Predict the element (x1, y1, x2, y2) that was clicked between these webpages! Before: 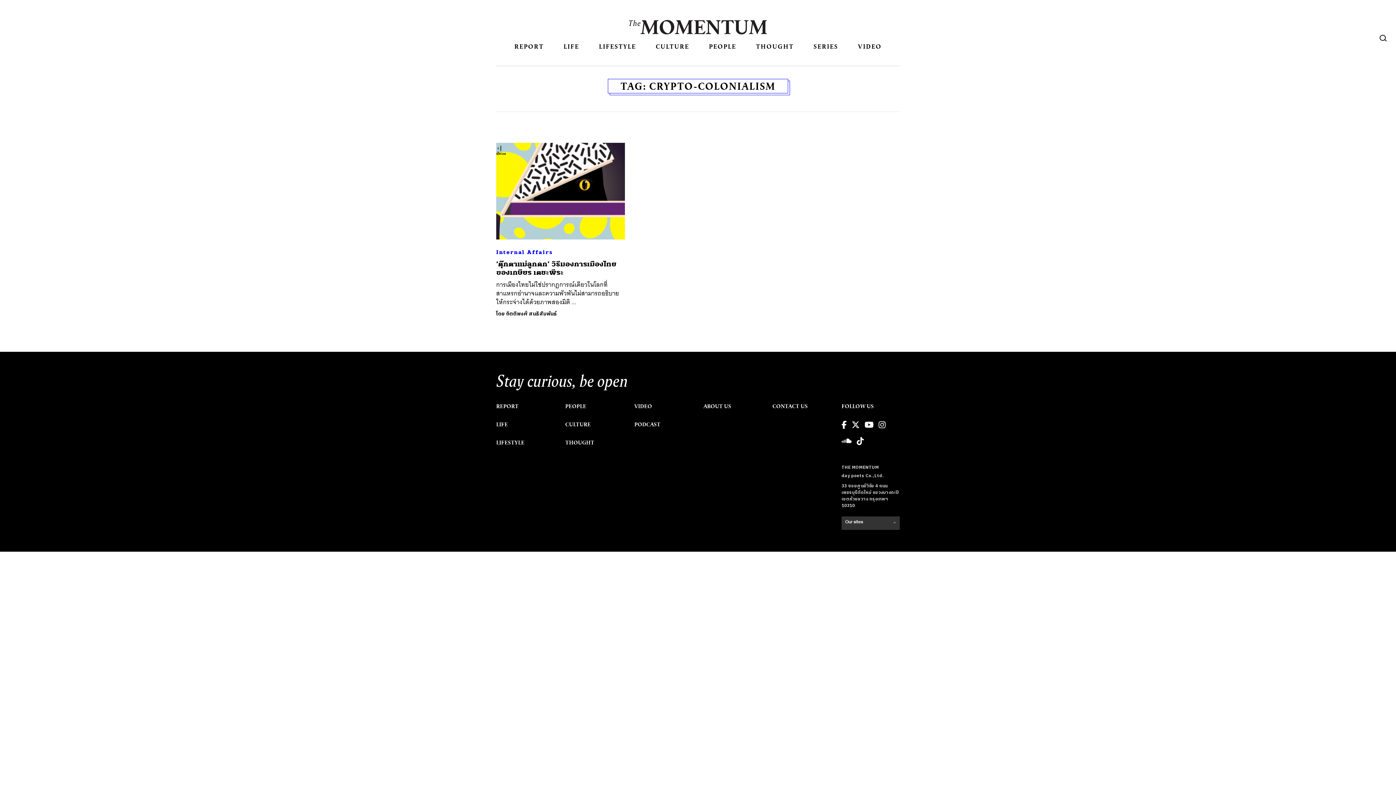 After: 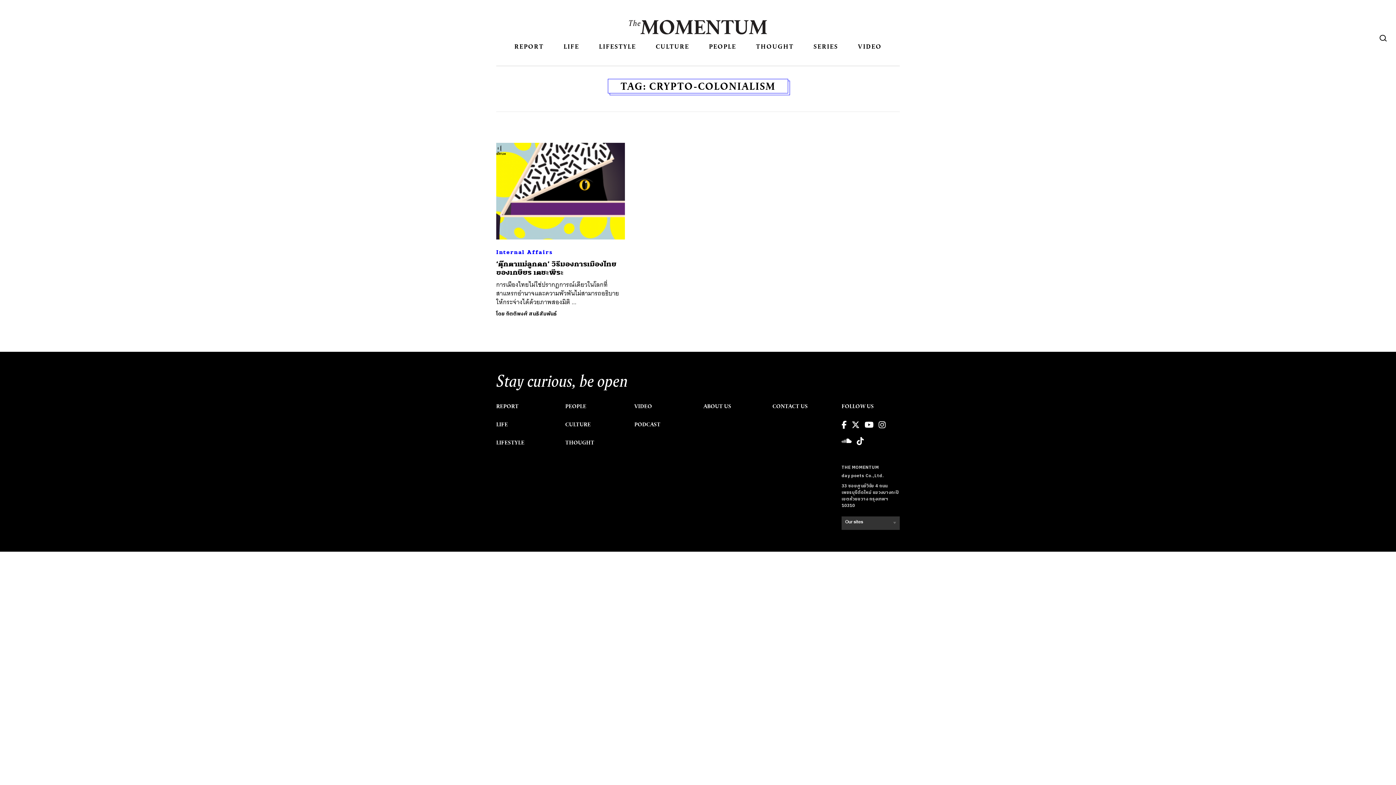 Action: bbox: (864, 421, 874, 433)